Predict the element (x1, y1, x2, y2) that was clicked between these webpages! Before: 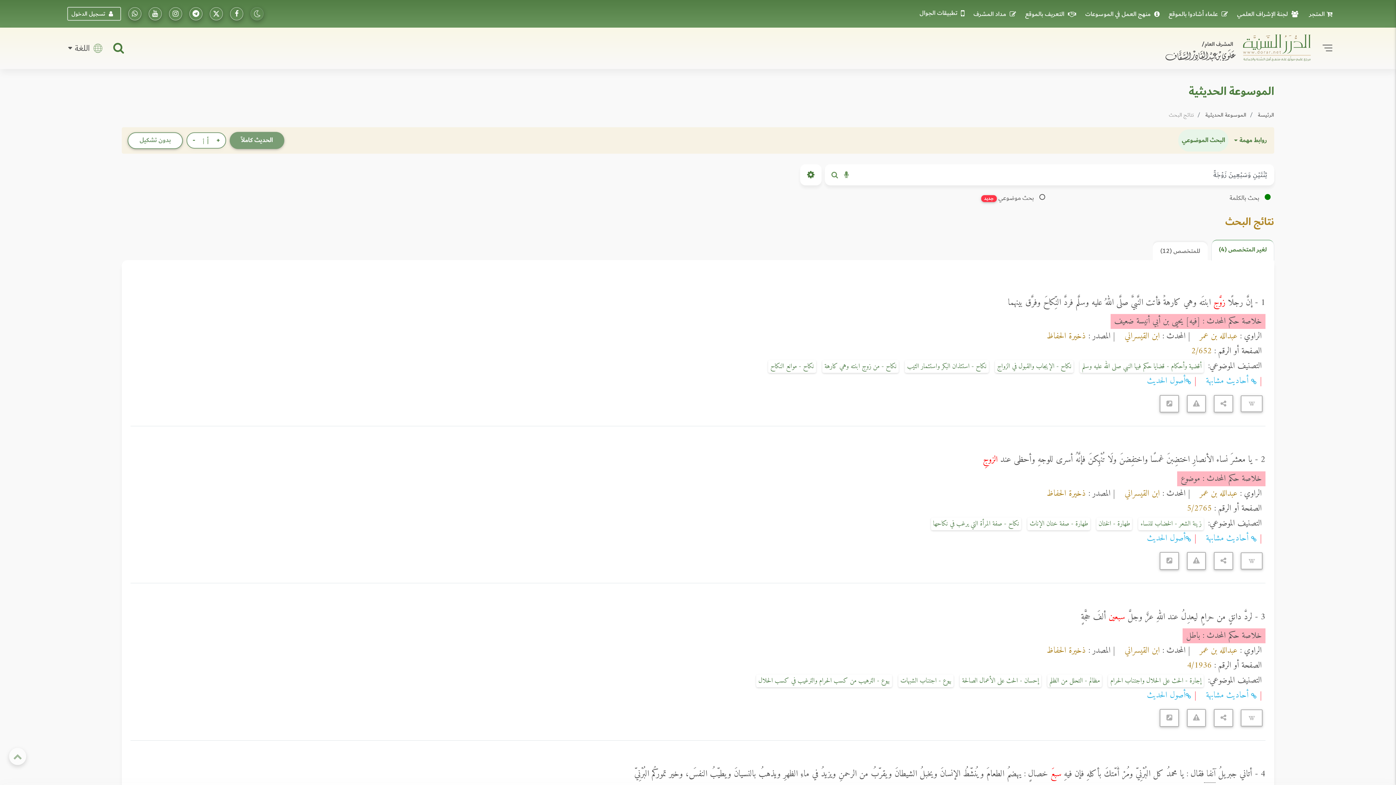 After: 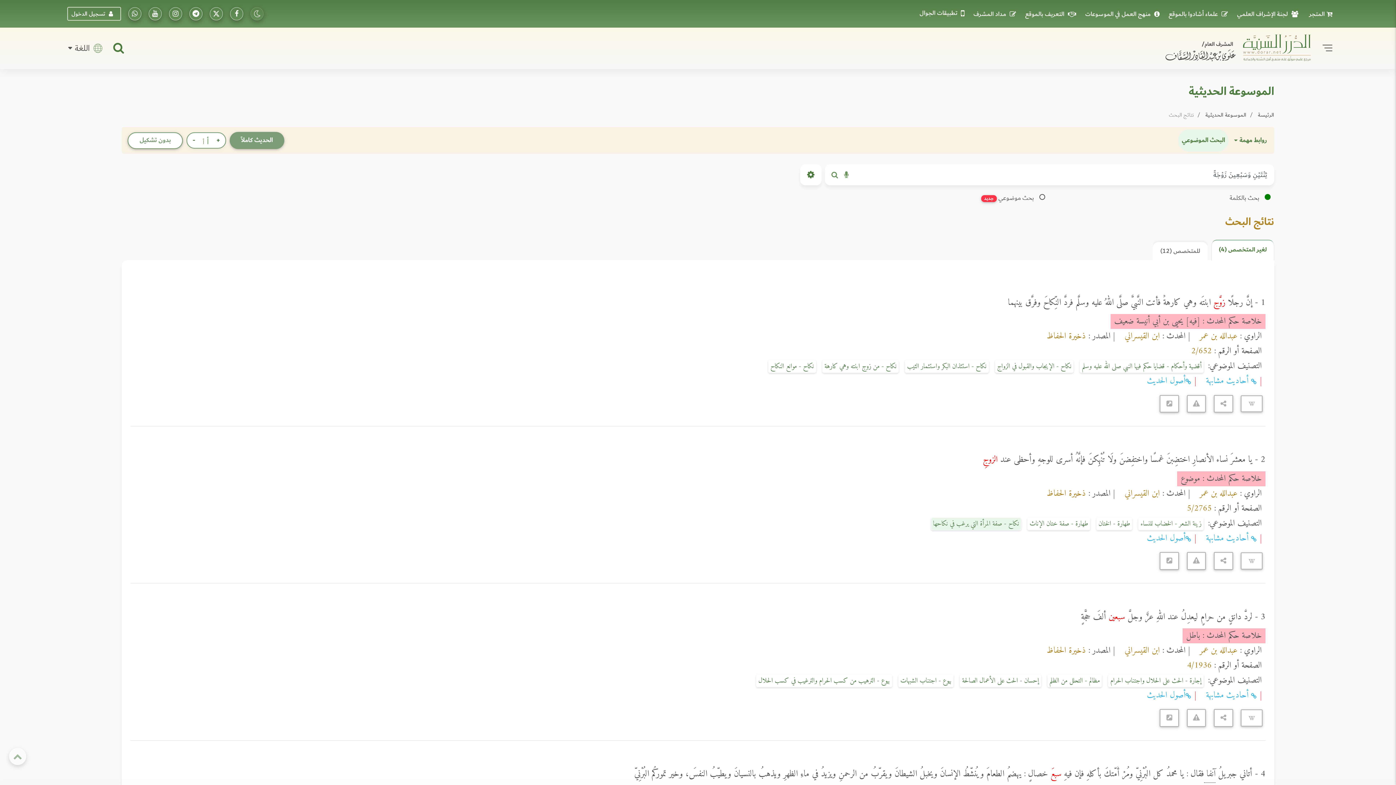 Action: label: نكاح - صفة المرأة التي يرغب في نكاحها bbox: (931, 517, 1021, 530)